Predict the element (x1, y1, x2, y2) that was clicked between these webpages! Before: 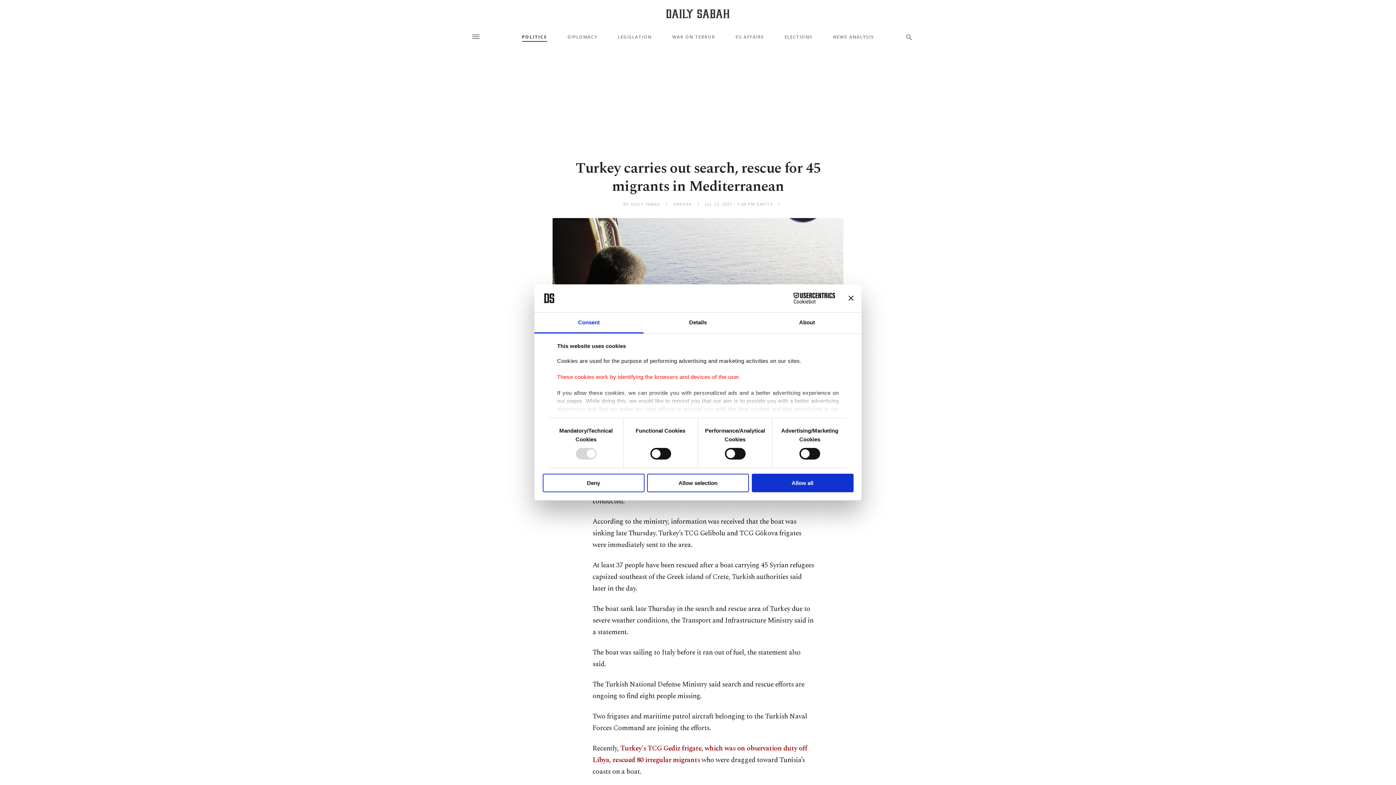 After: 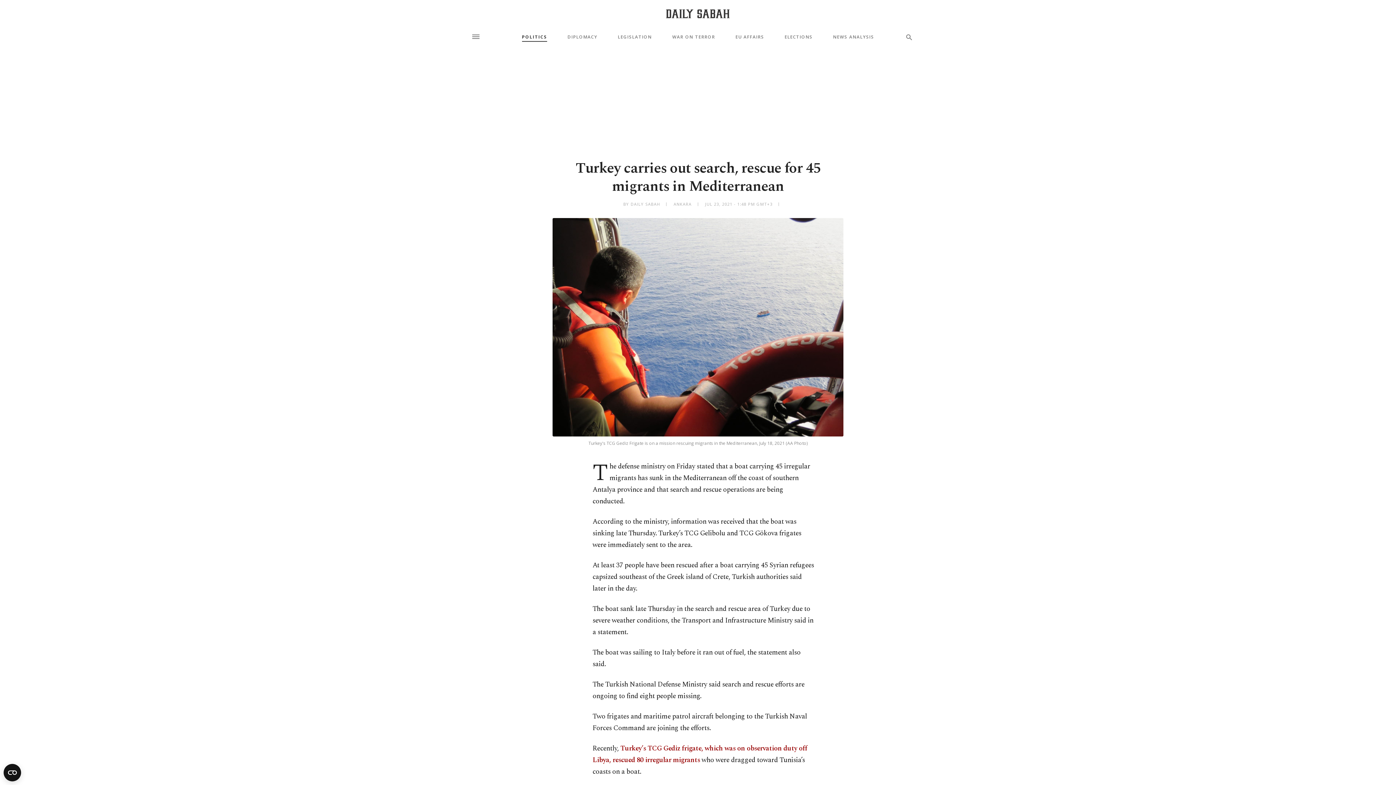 Action: label: Close banner bbox: (848, 295, 853, 301)